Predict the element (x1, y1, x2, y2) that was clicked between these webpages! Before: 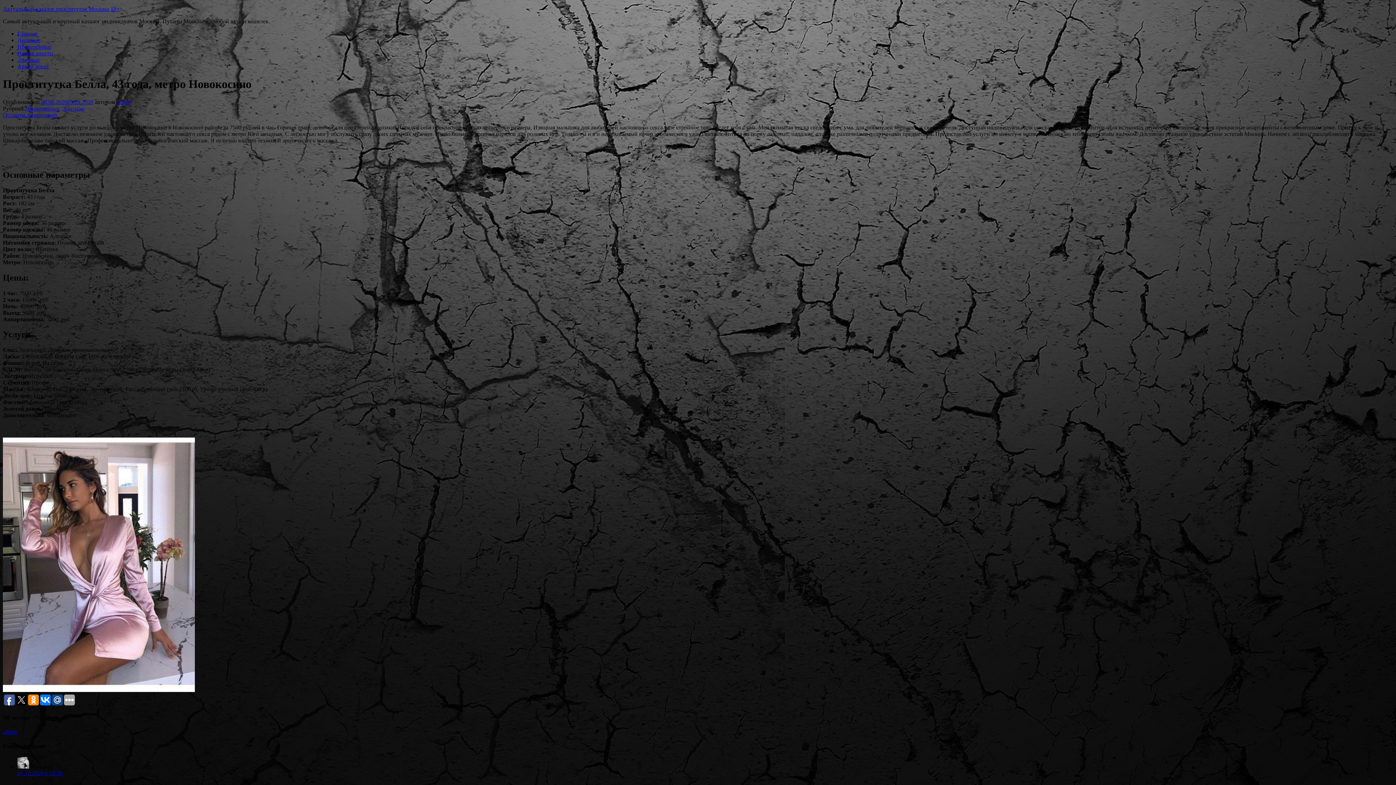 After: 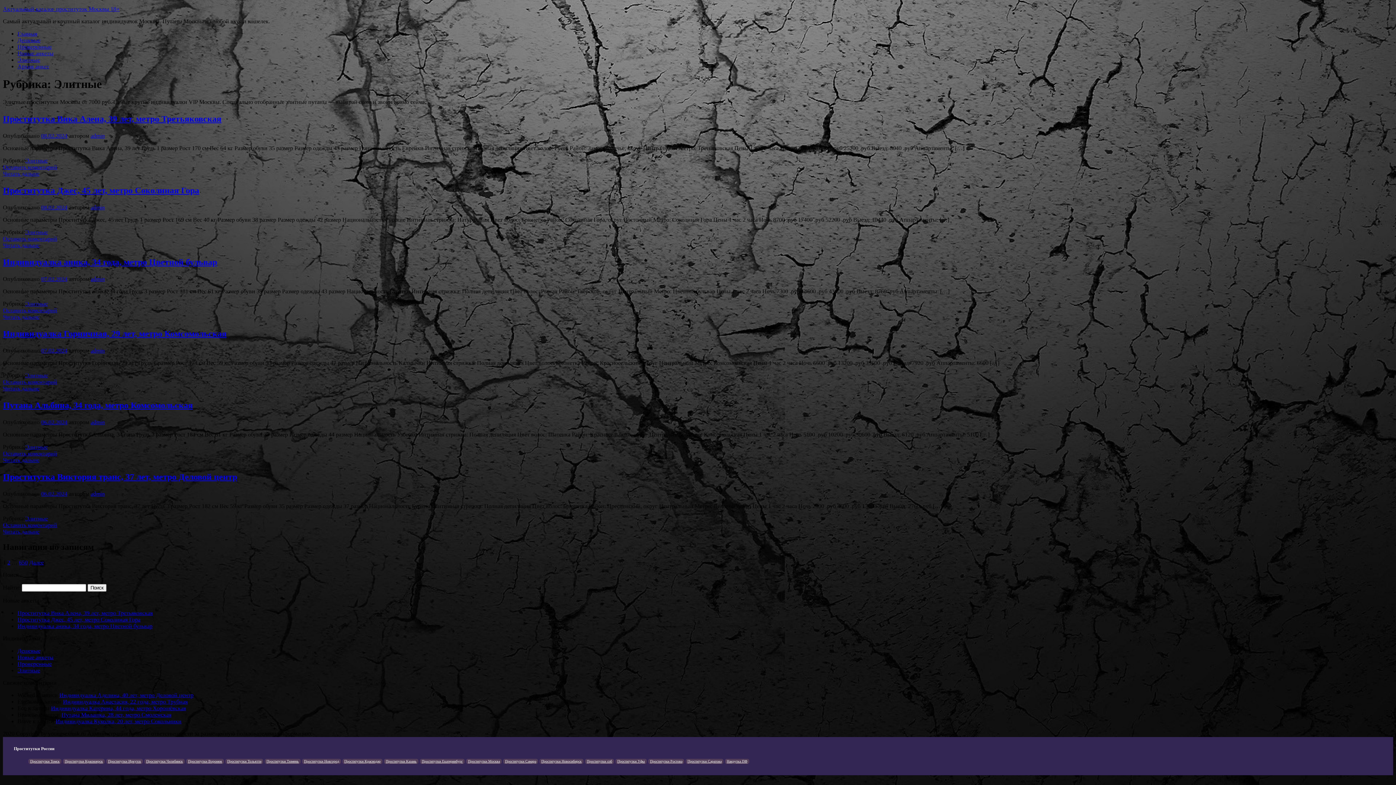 Action: label: Элитные bbox: (17, 56, 40, 62)